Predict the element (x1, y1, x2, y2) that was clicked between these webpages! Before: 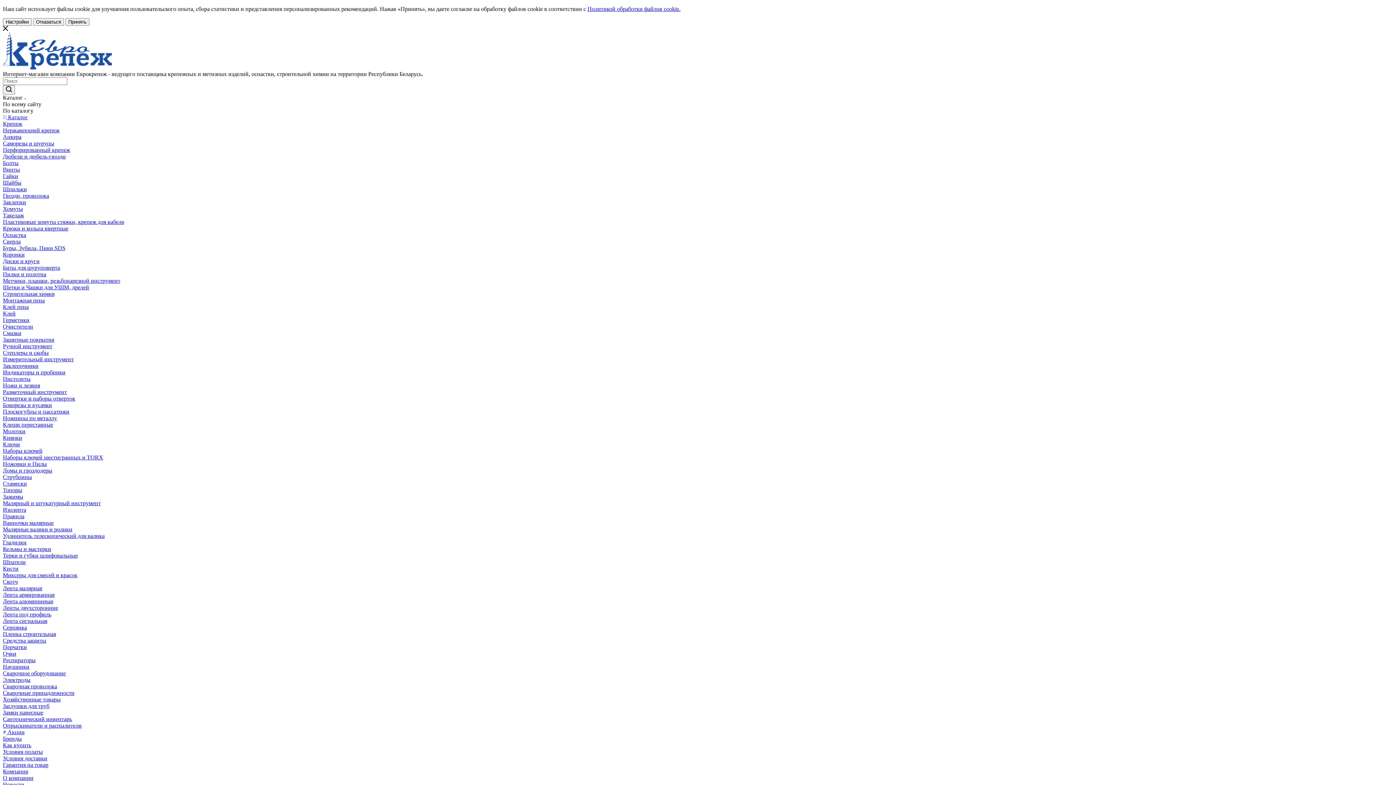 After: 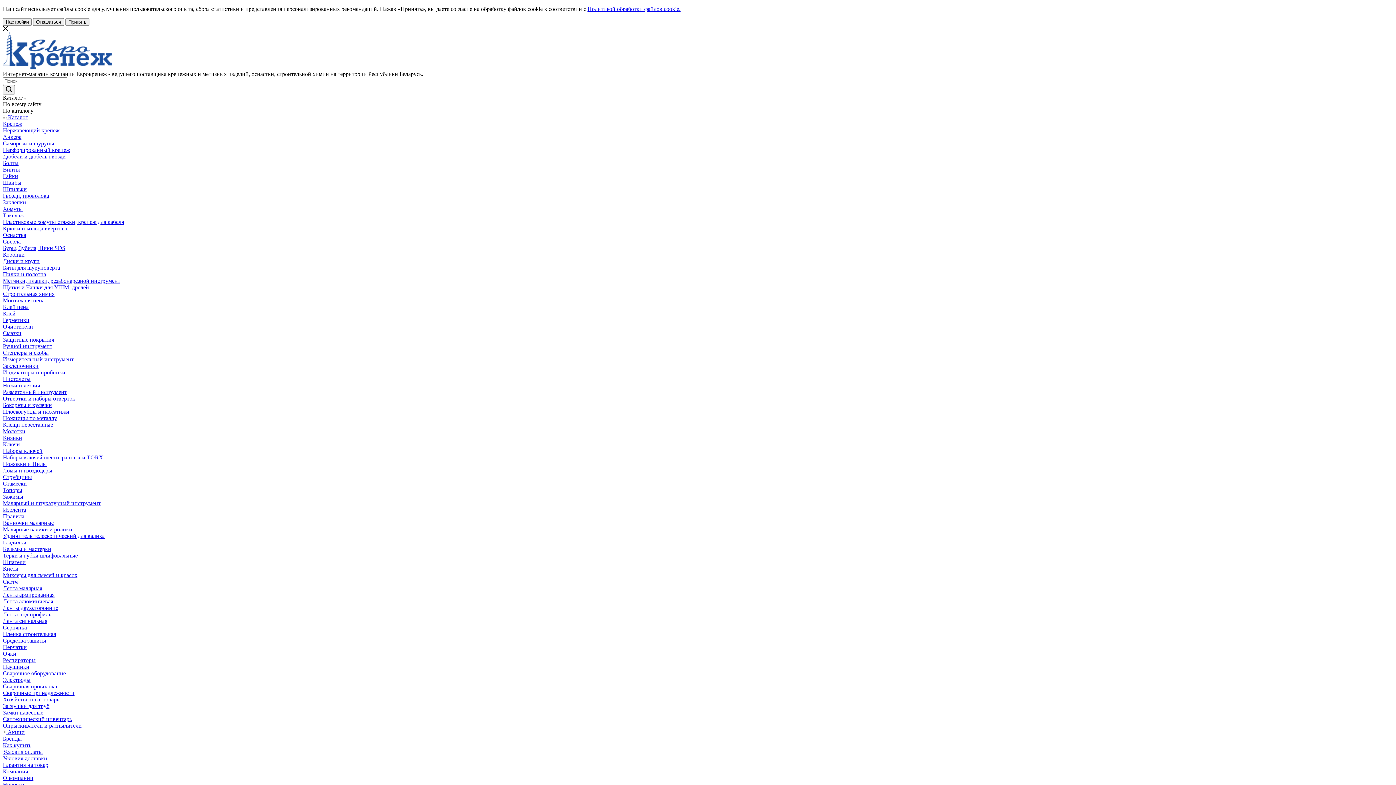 Action: bbox: (2, 127, 59, 133) label: Нержавеющий крепеж